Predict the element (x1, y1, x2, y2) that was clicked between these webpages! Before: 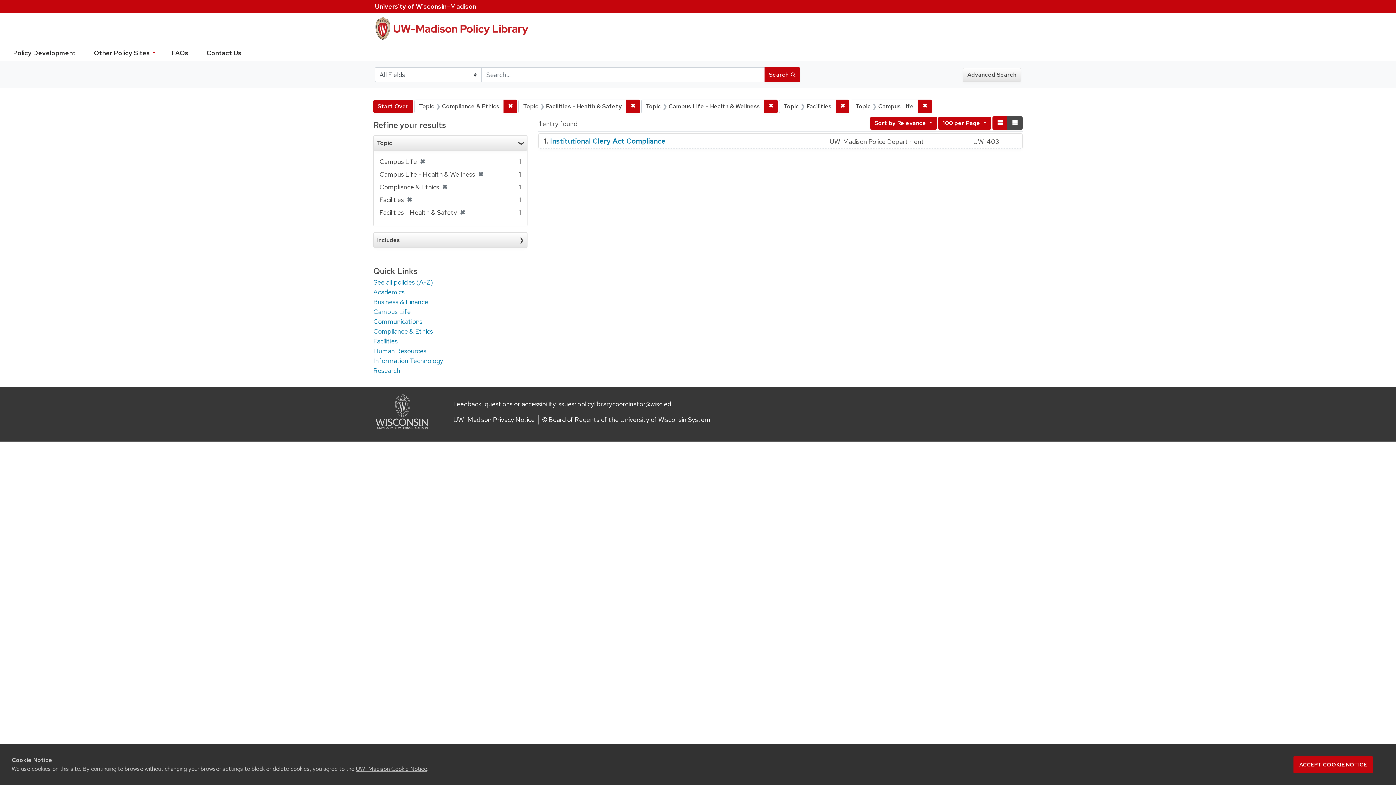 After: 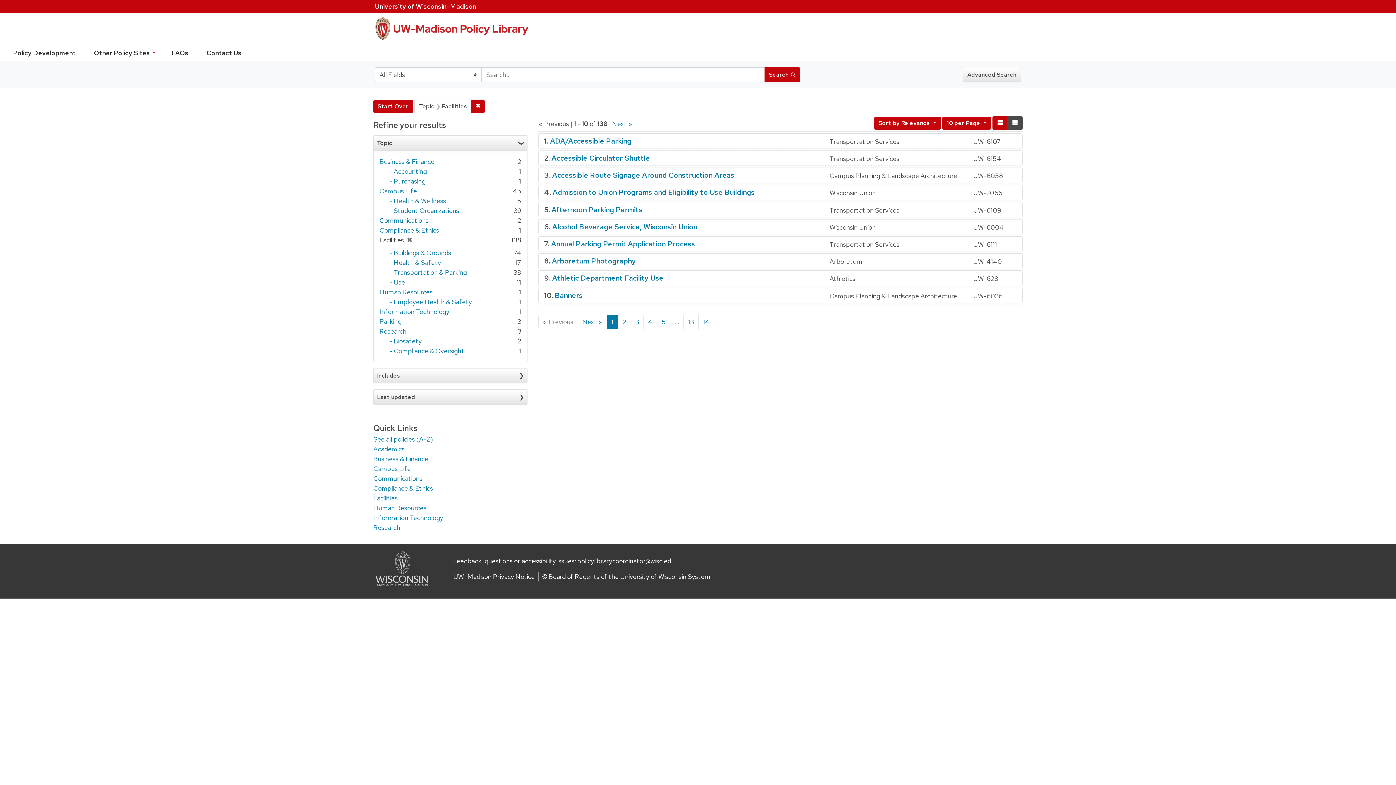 Action: label: Facilities bbox: (373, 337, 397, 345)